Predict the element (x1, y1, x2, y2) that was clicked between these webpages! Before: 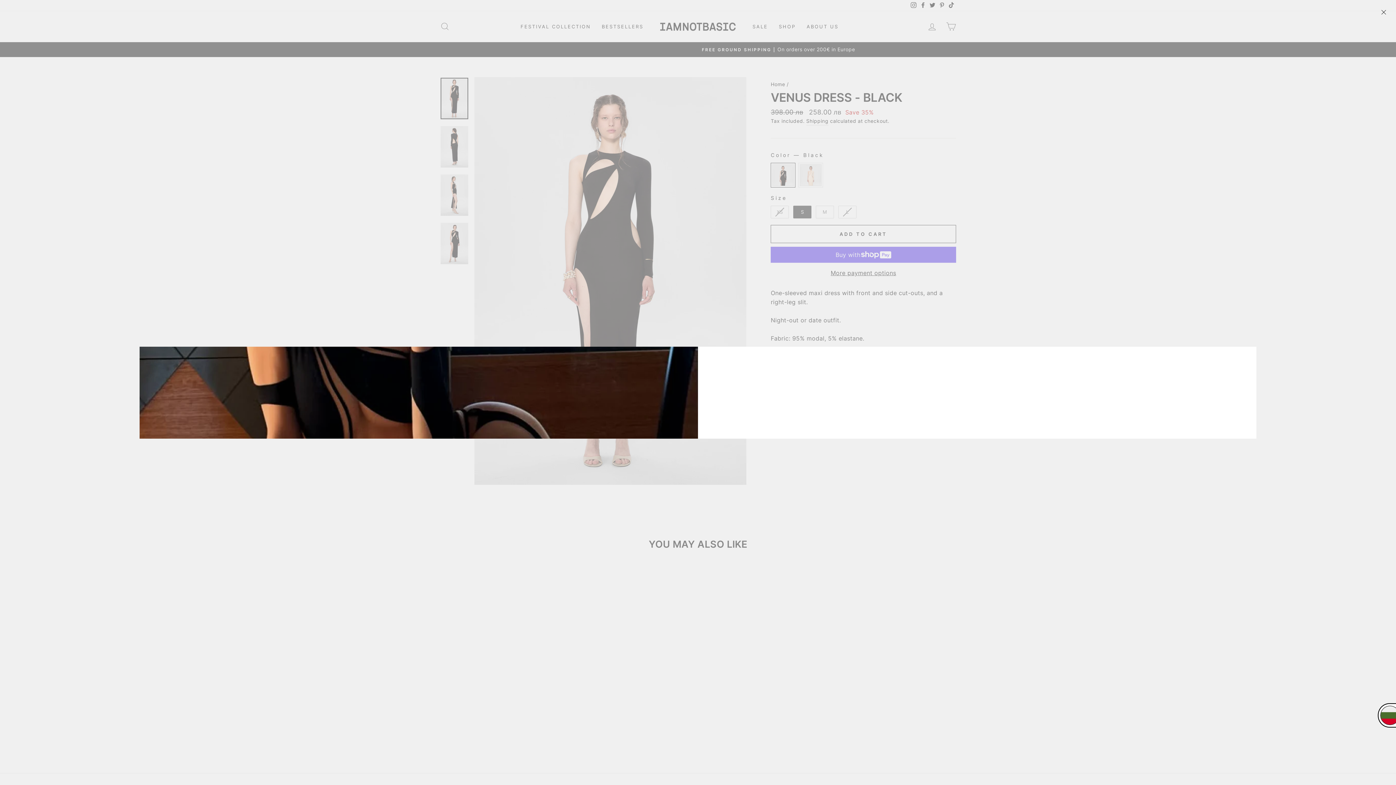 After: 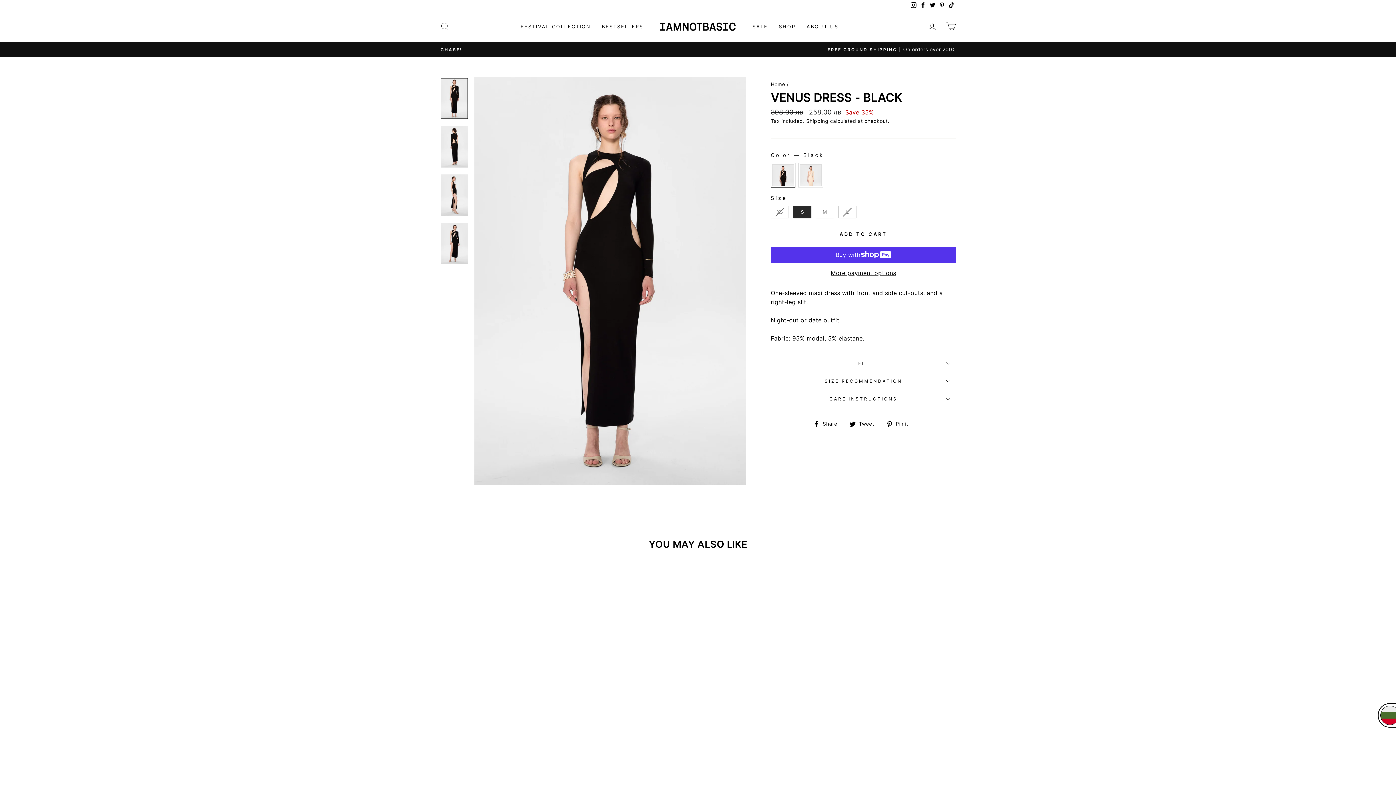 Action: label: "Close (esc)" bbox: (1375, 3, 1392, 21)